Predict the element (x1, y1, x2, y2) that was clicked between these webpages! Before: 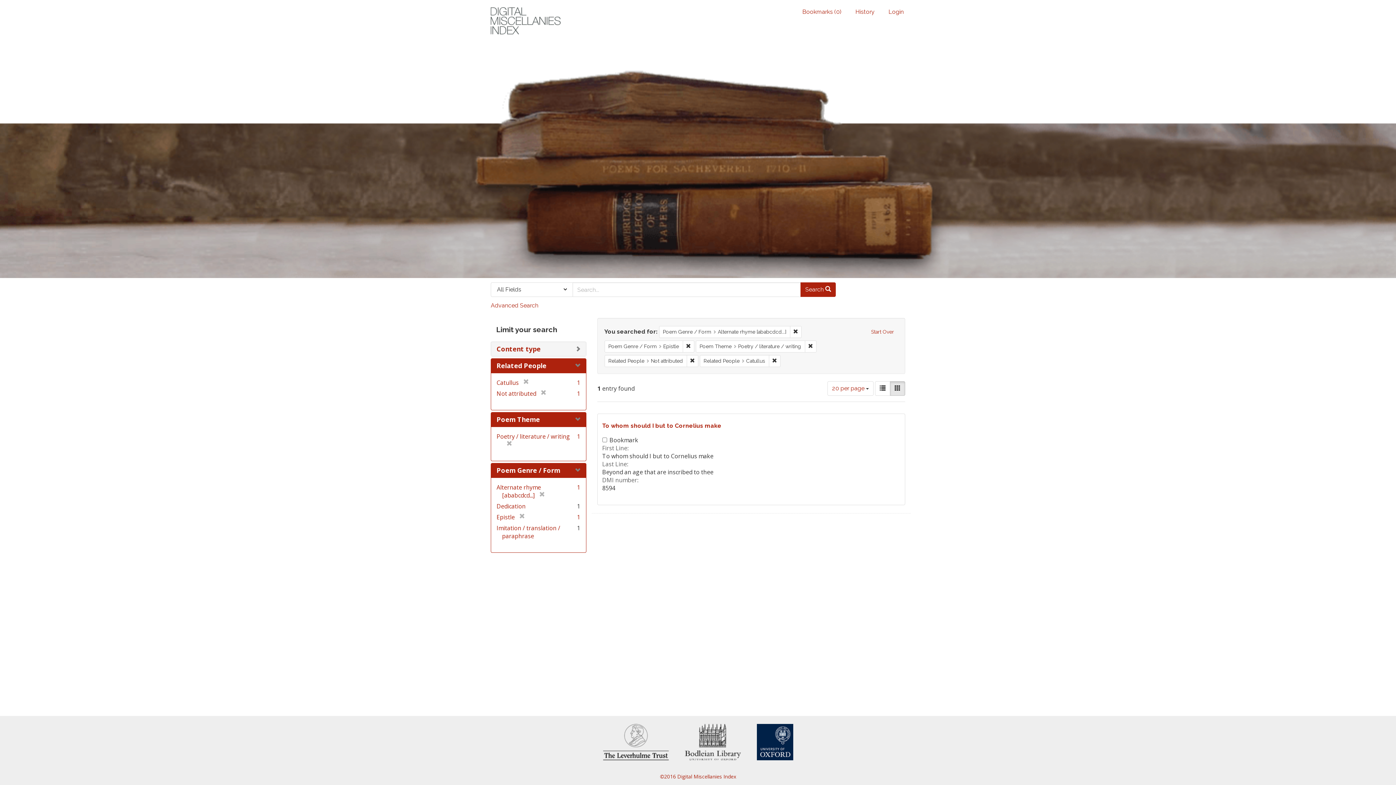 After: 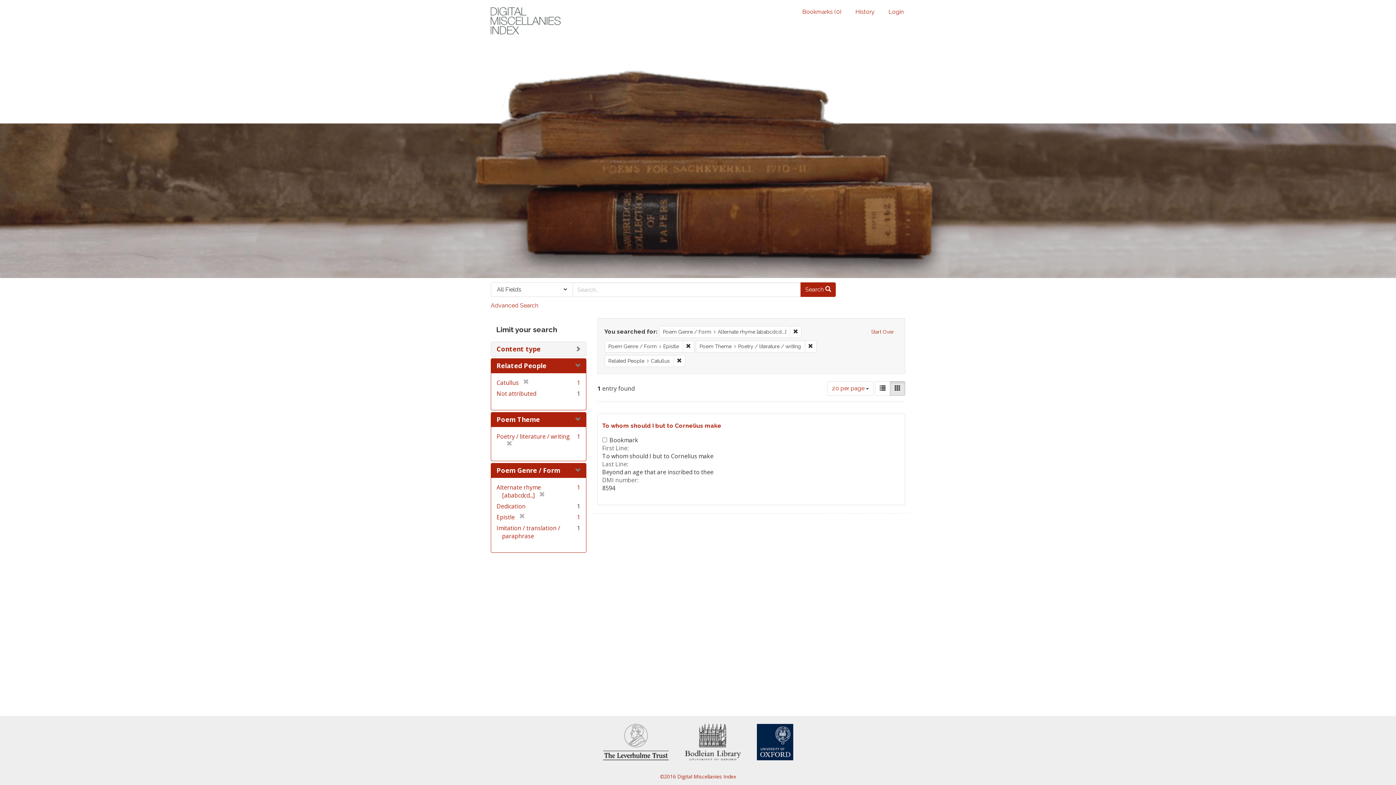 Action: bbox: (686, 355, 698, 367) label: Remove constraint Related People: Not attributed